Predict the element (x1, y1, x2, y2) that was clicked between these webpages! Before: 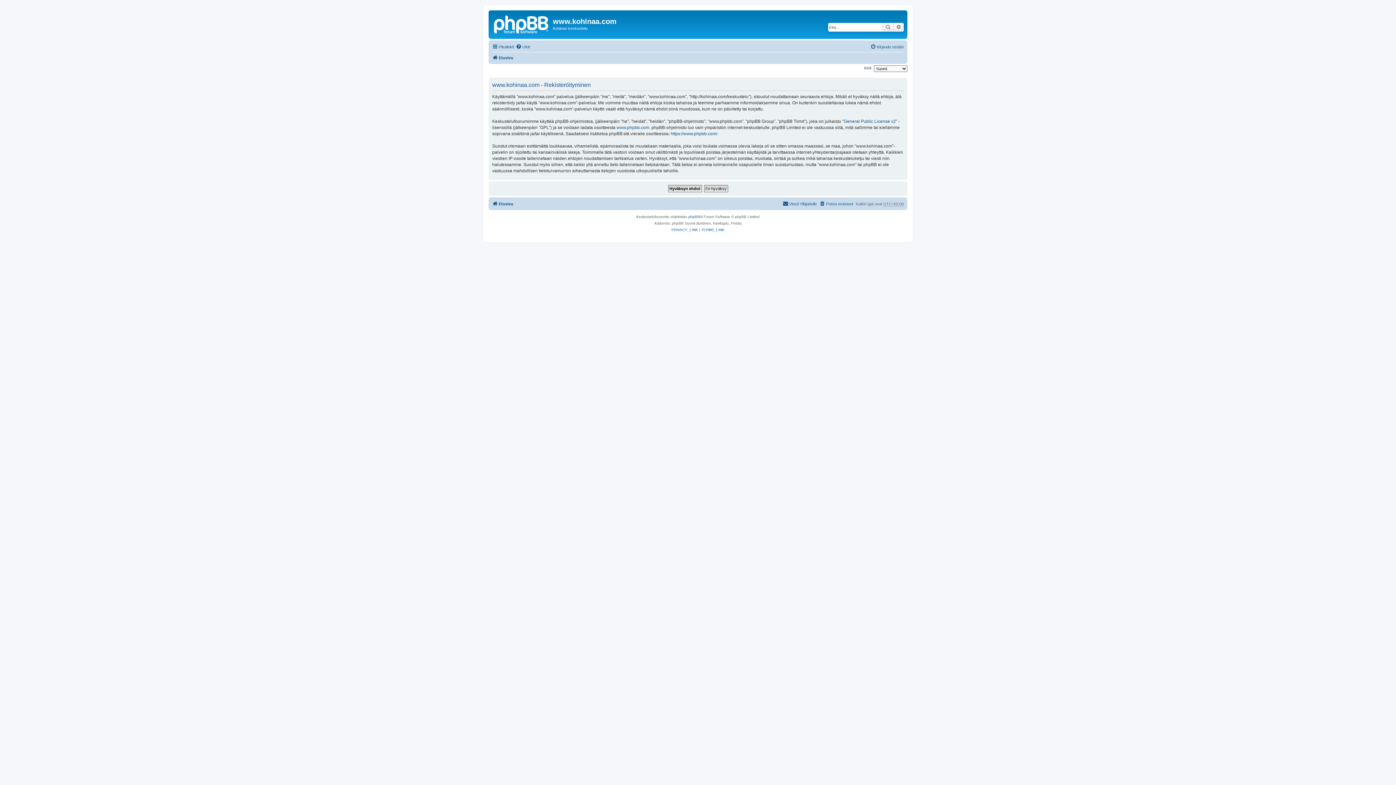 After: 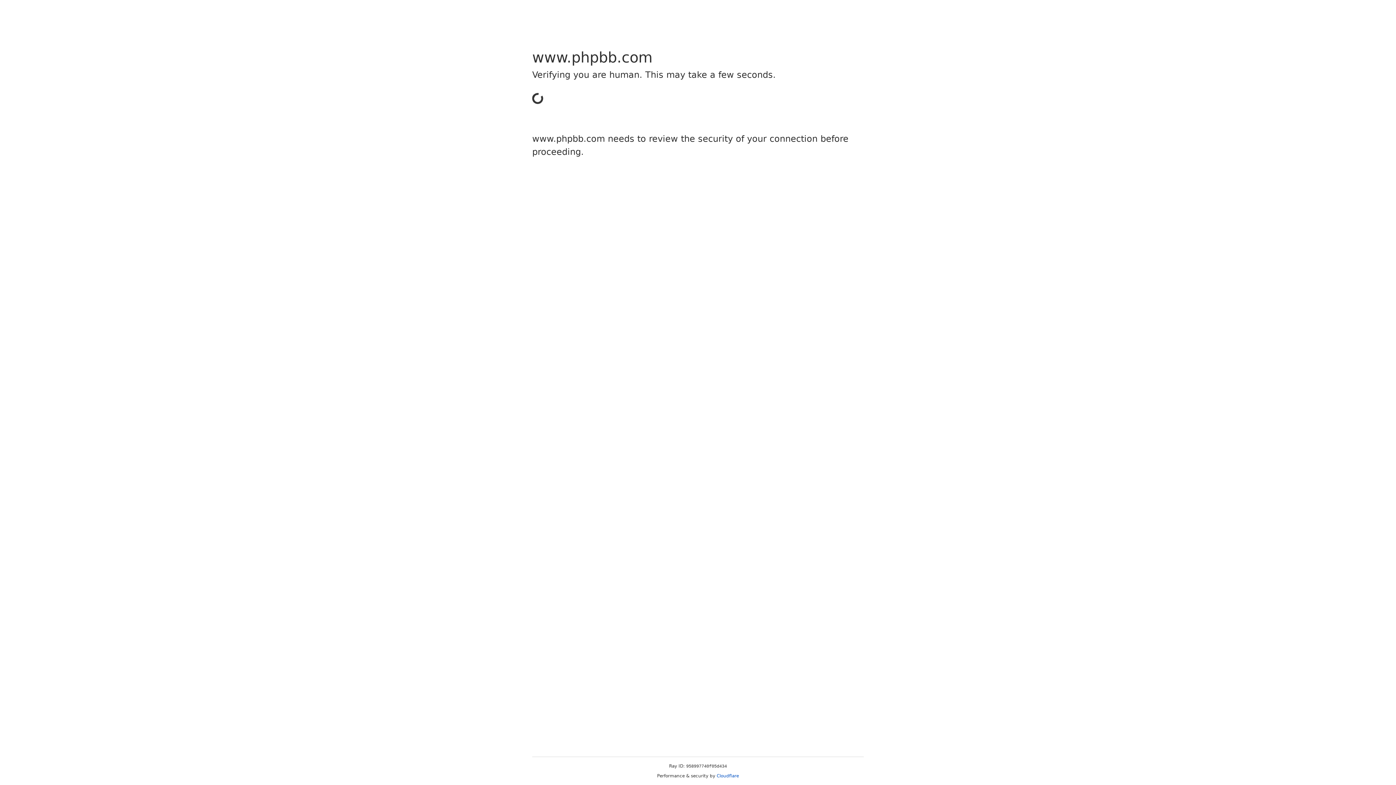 Action: bbox: (688, 213, 700, 220) label: phpBB